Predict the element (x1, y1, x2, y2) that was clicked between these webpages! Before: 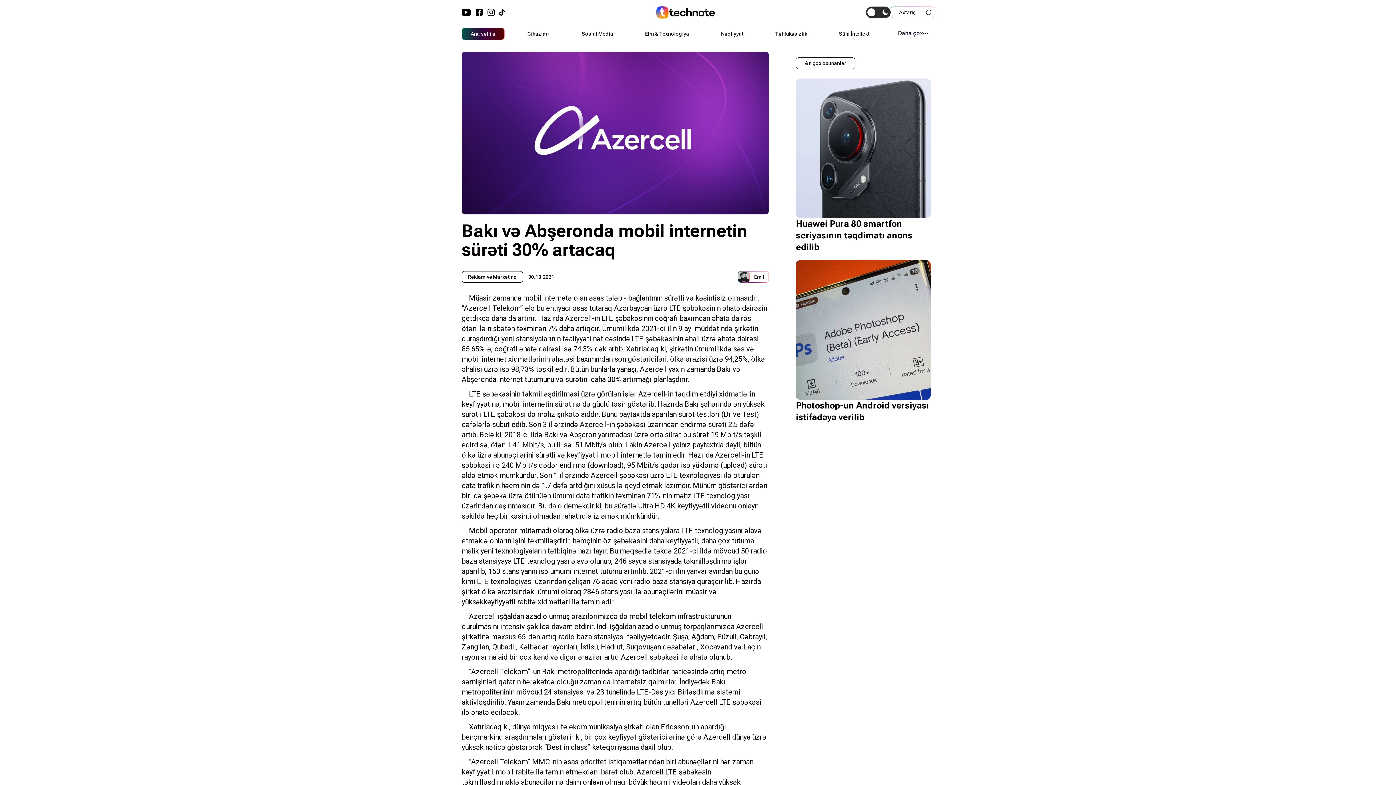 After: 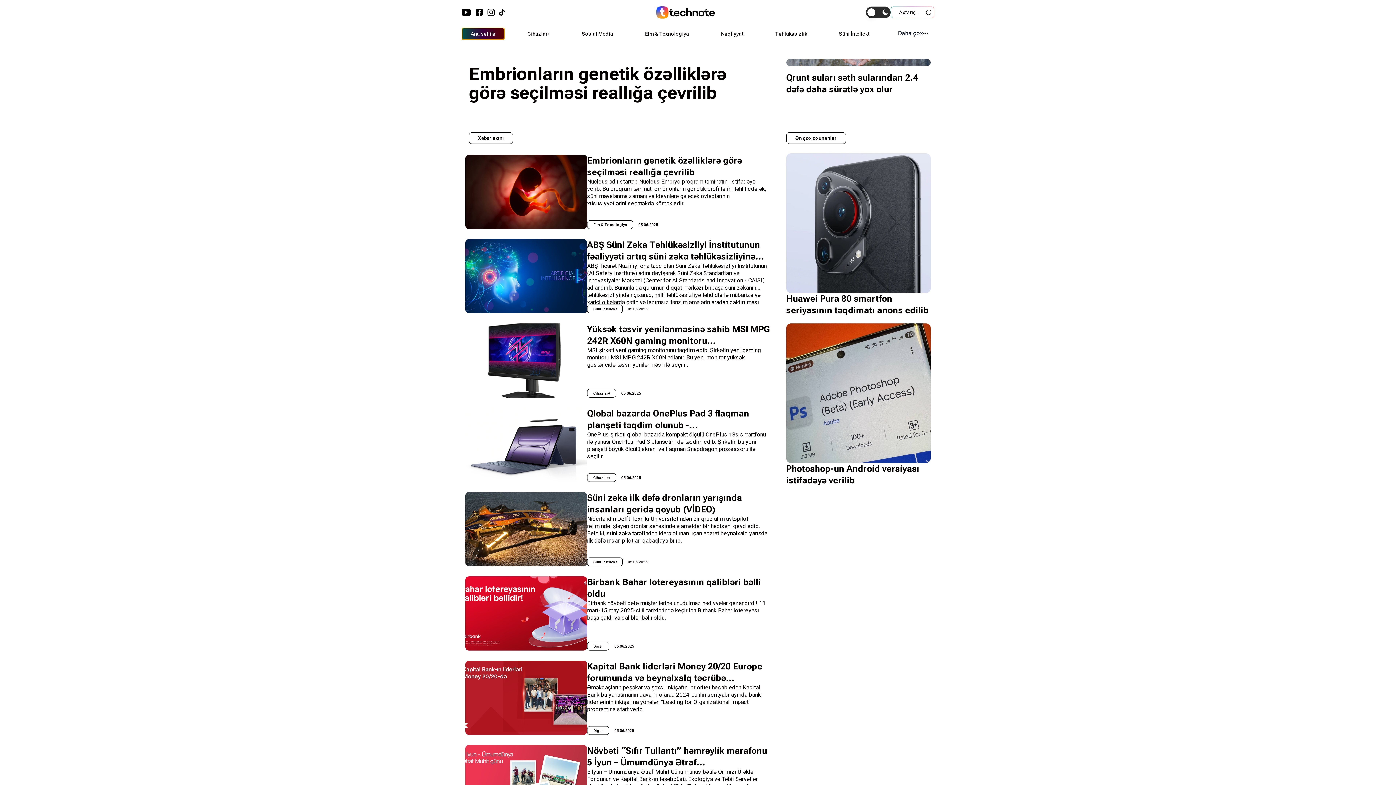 Action: label: Ana səhifə bbox: (462, 28, 504, 39)